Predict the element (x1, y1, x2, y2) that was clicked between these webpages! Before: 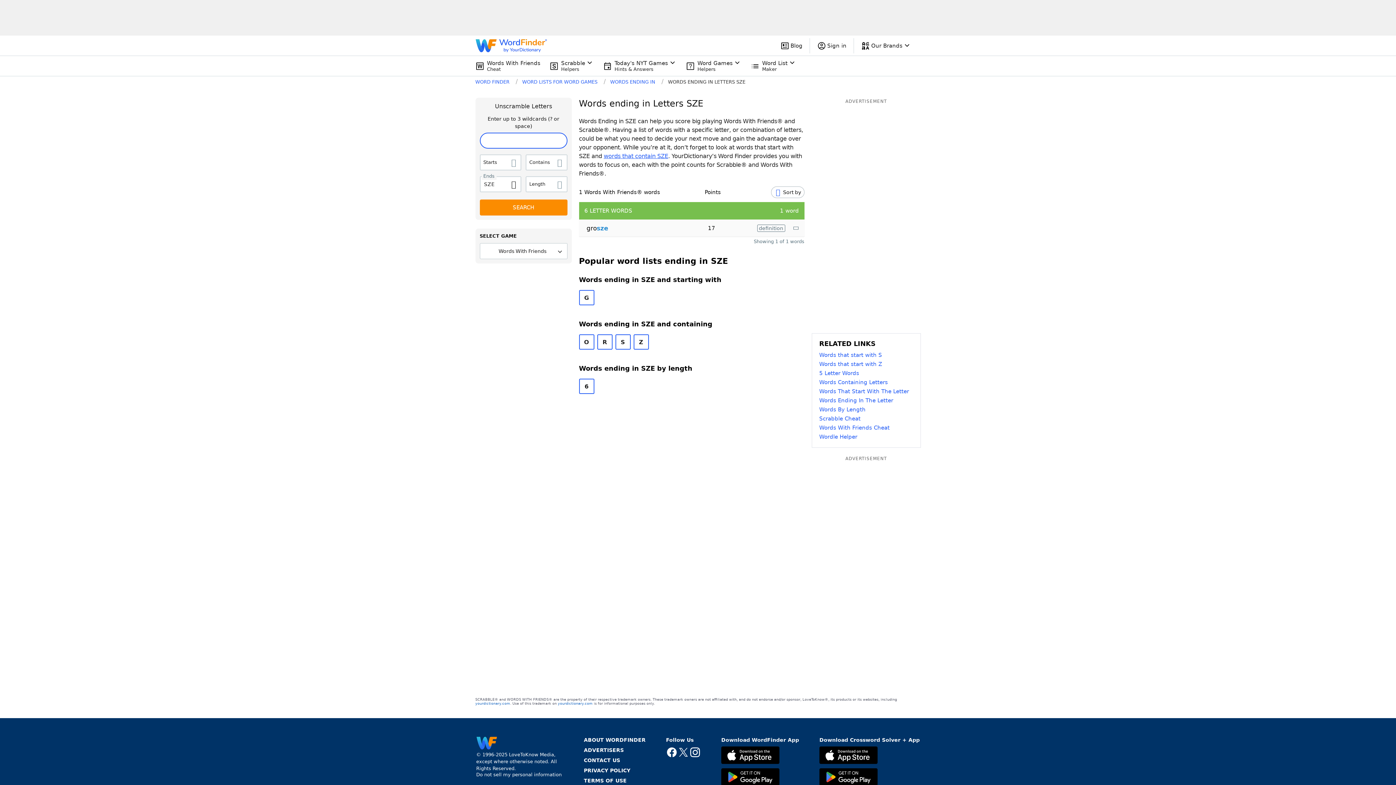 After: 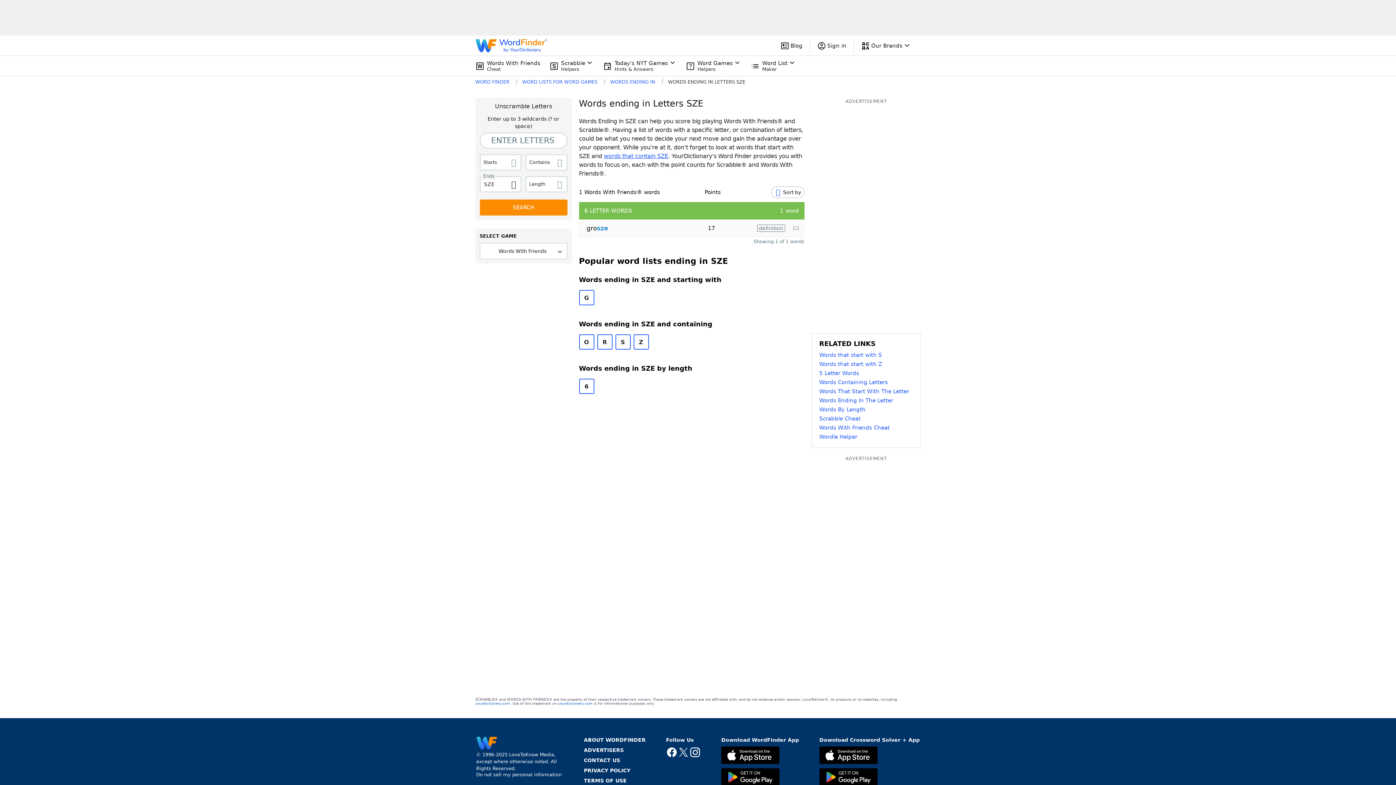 Action: bbox: (819, 746, 877, 765)